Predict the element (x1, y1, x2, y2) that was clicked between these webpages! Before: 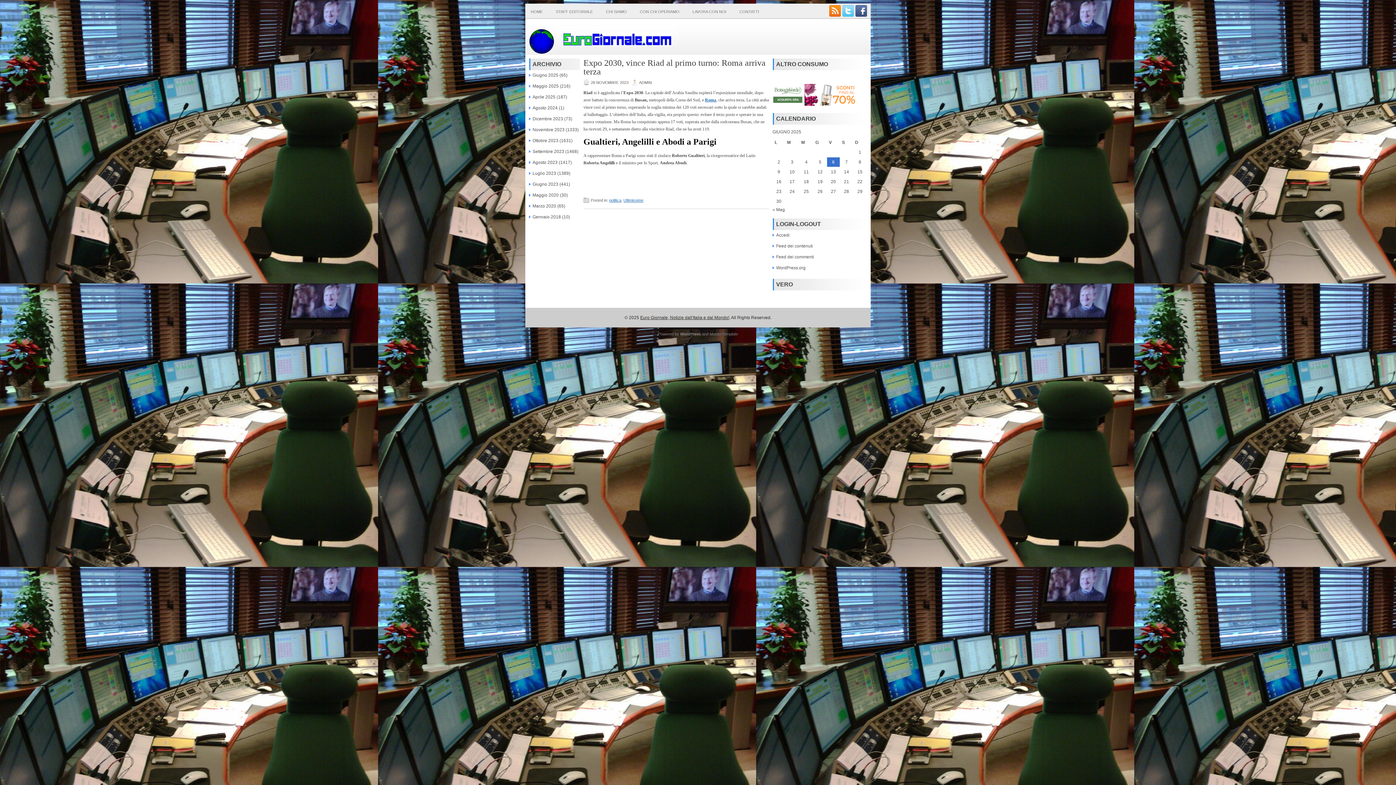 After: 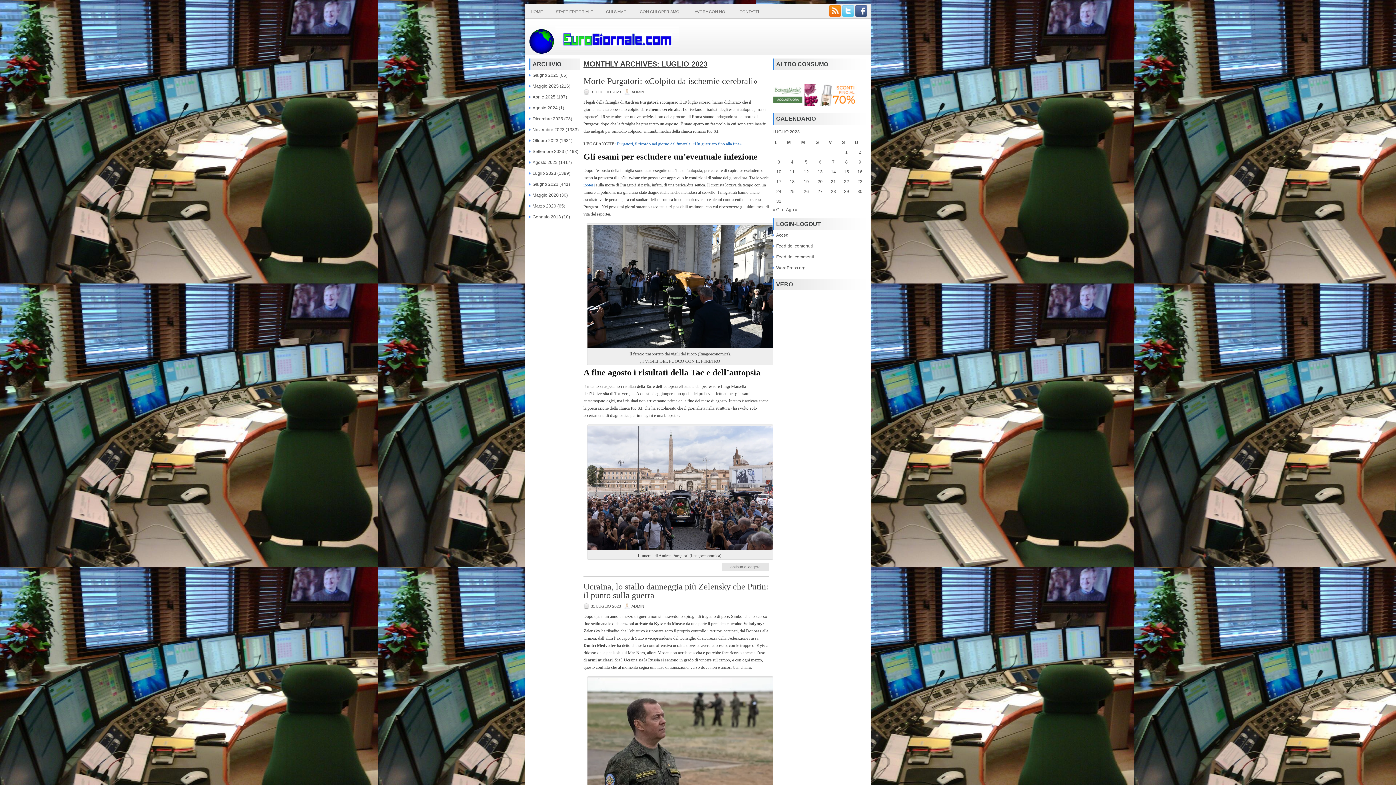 Action: bbox: (532, 170, 556, 176) label: Luglio 2023